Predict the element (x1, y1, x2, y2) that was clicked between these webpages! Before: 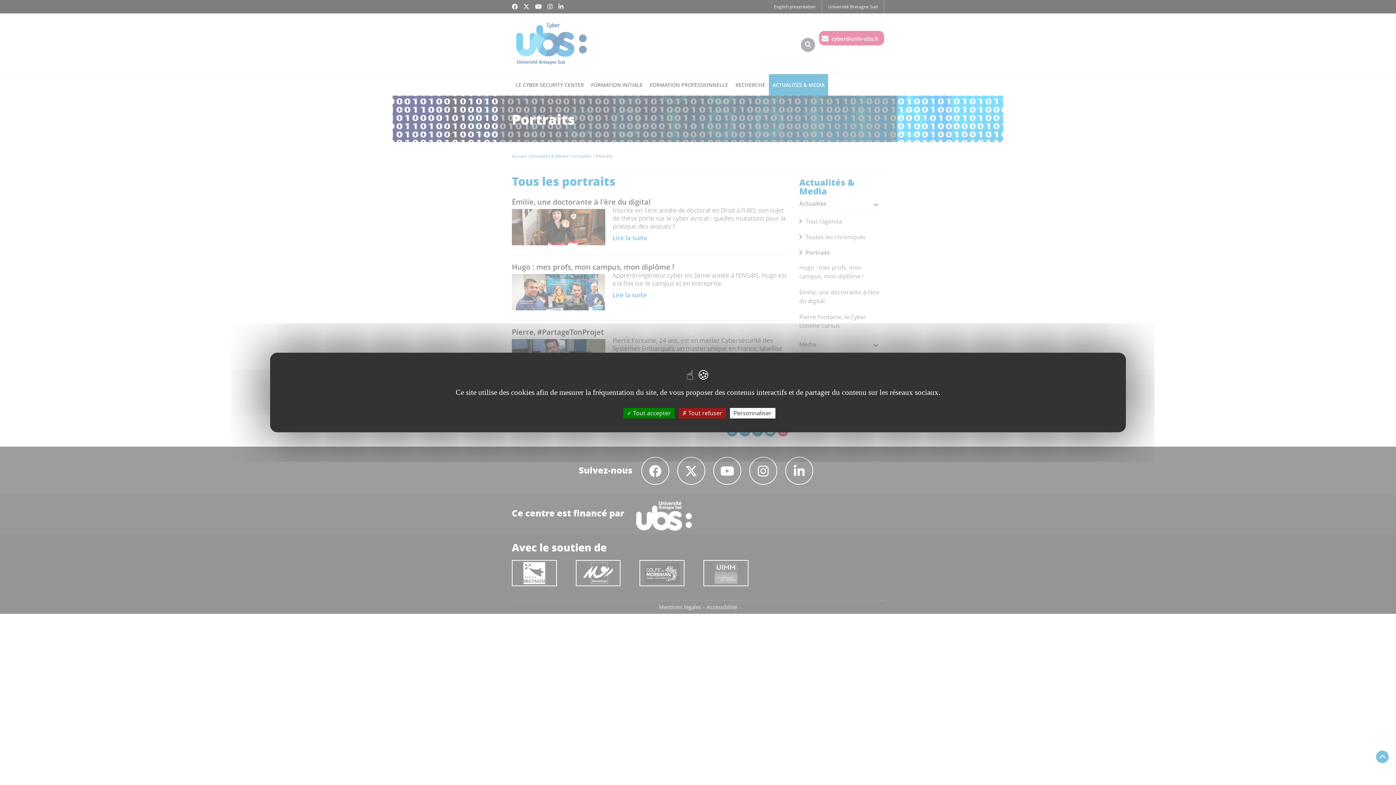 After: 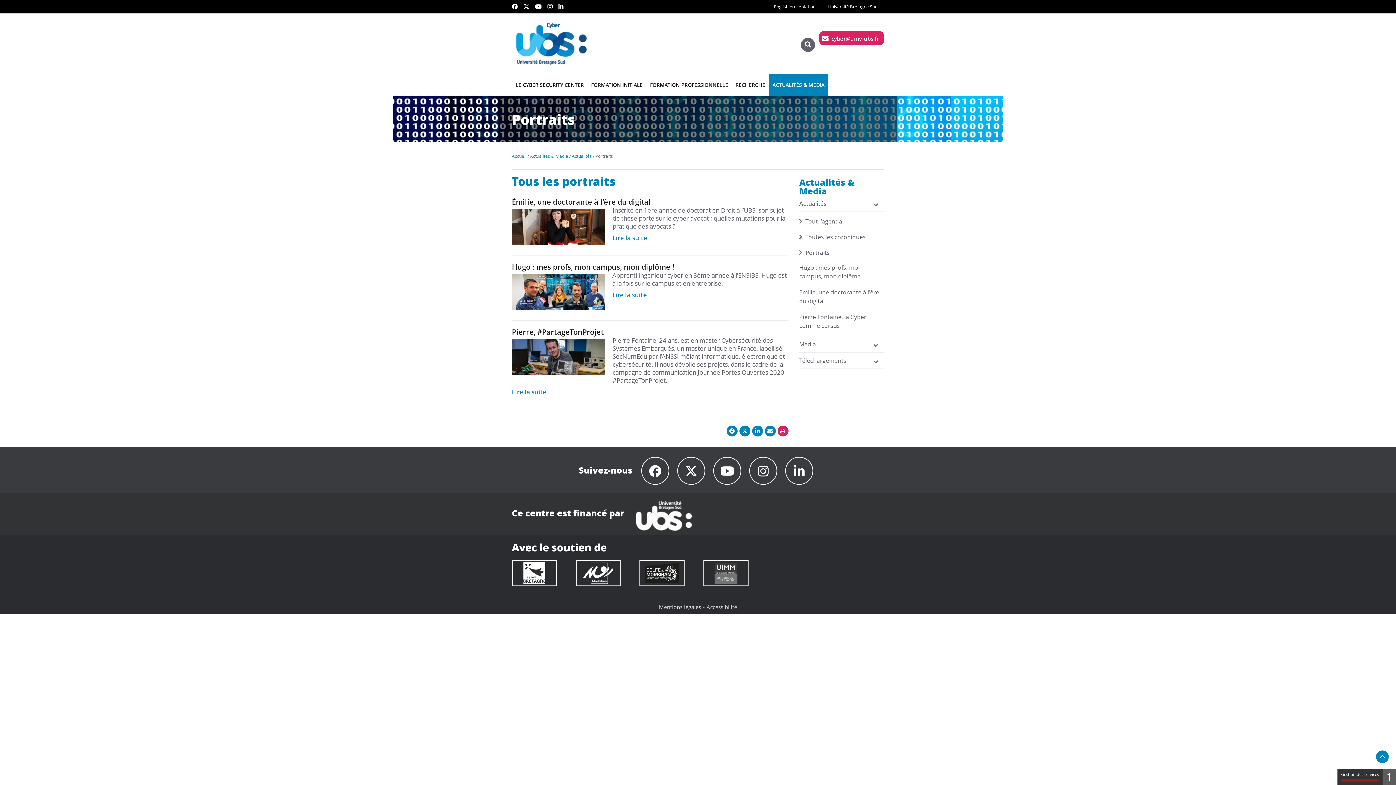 Action: label:  Tout refuser bbox: (678, 408, 726, 418)